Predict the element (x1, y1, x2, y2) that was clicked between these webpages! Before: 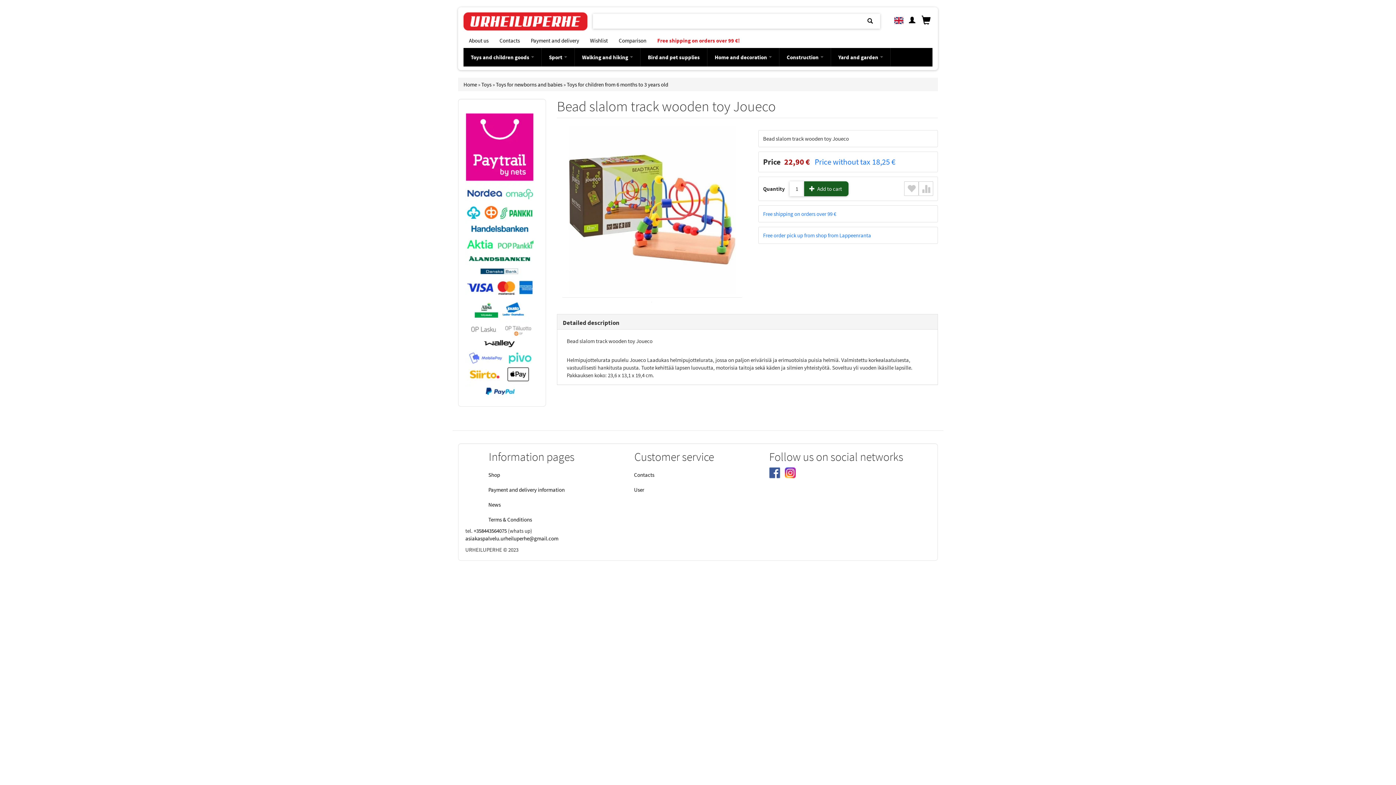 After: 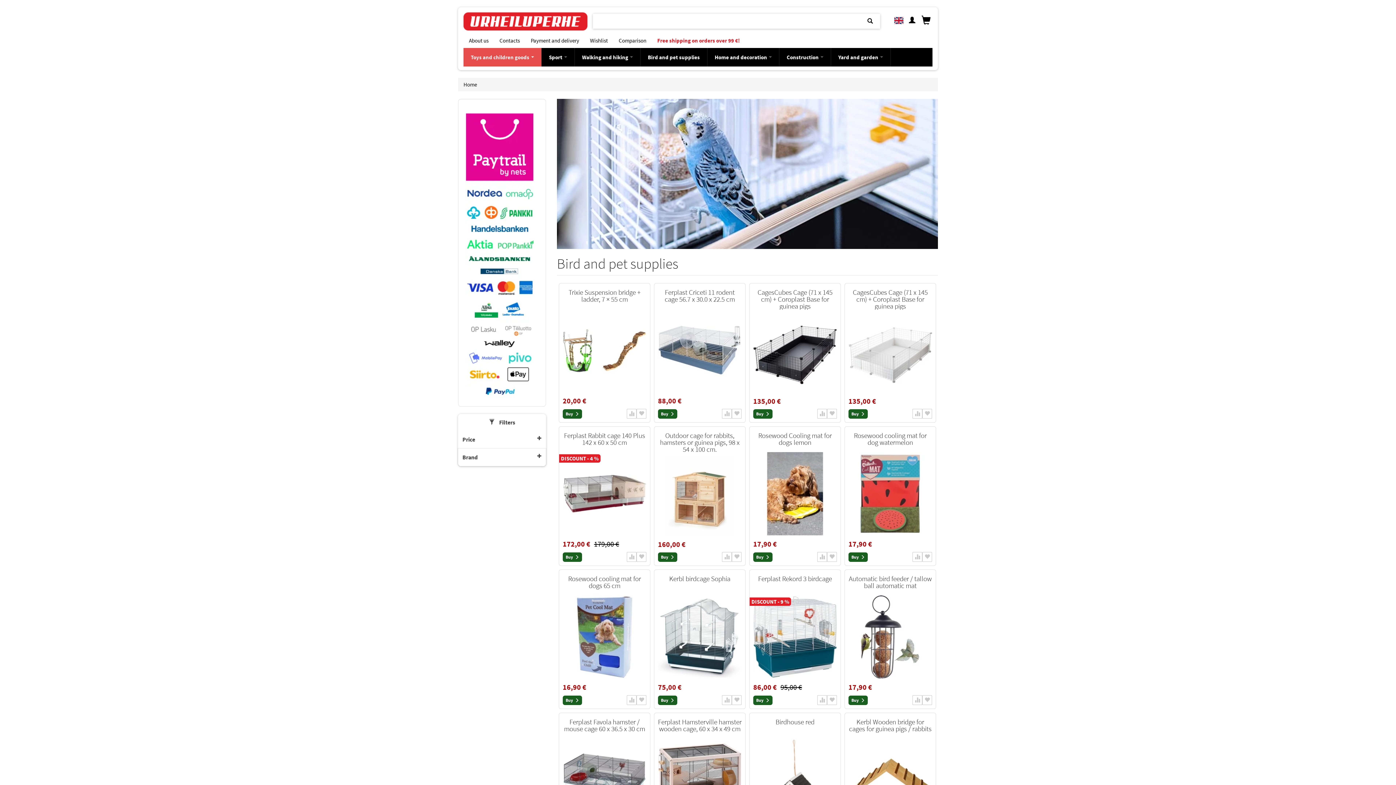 Action: label: Bird and pet supplies bbox: (640, 48, 707, 66)